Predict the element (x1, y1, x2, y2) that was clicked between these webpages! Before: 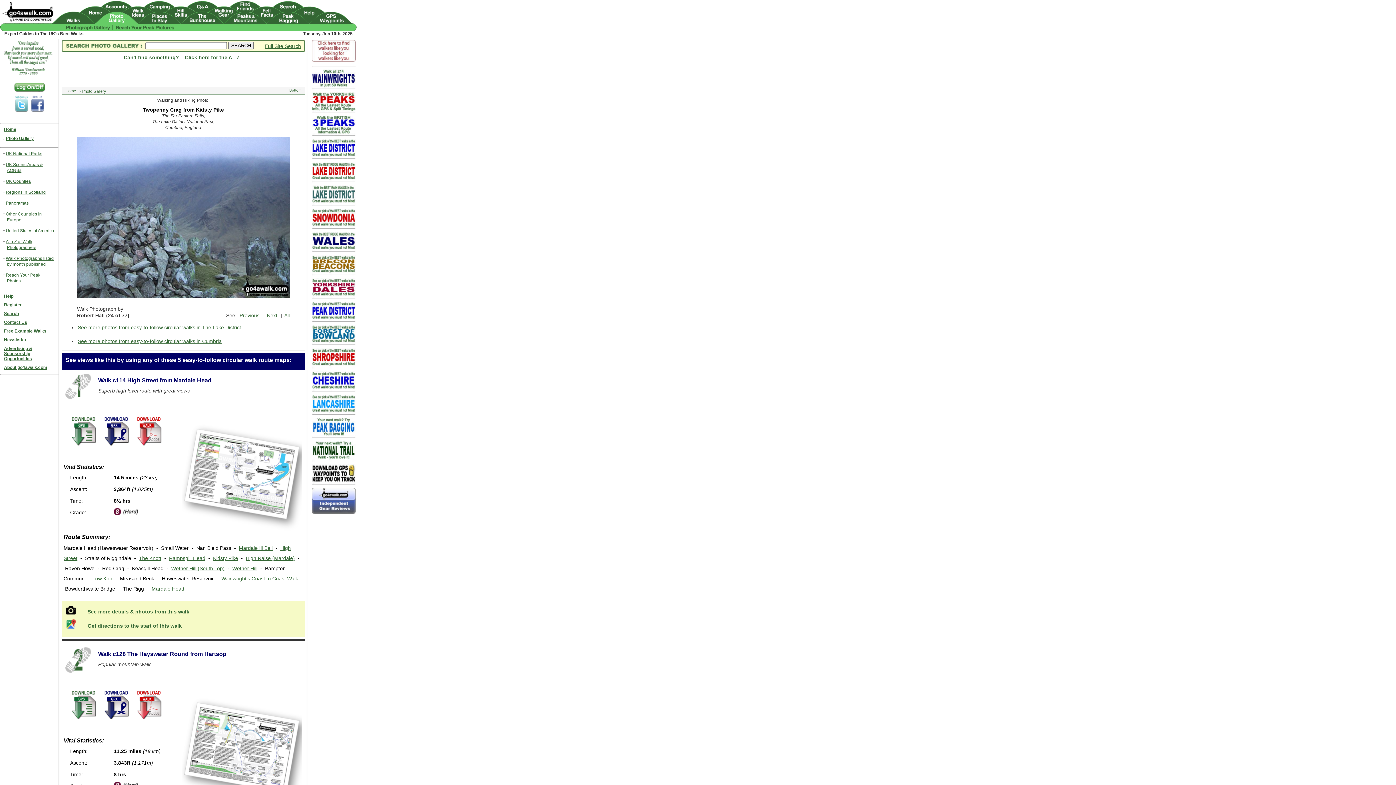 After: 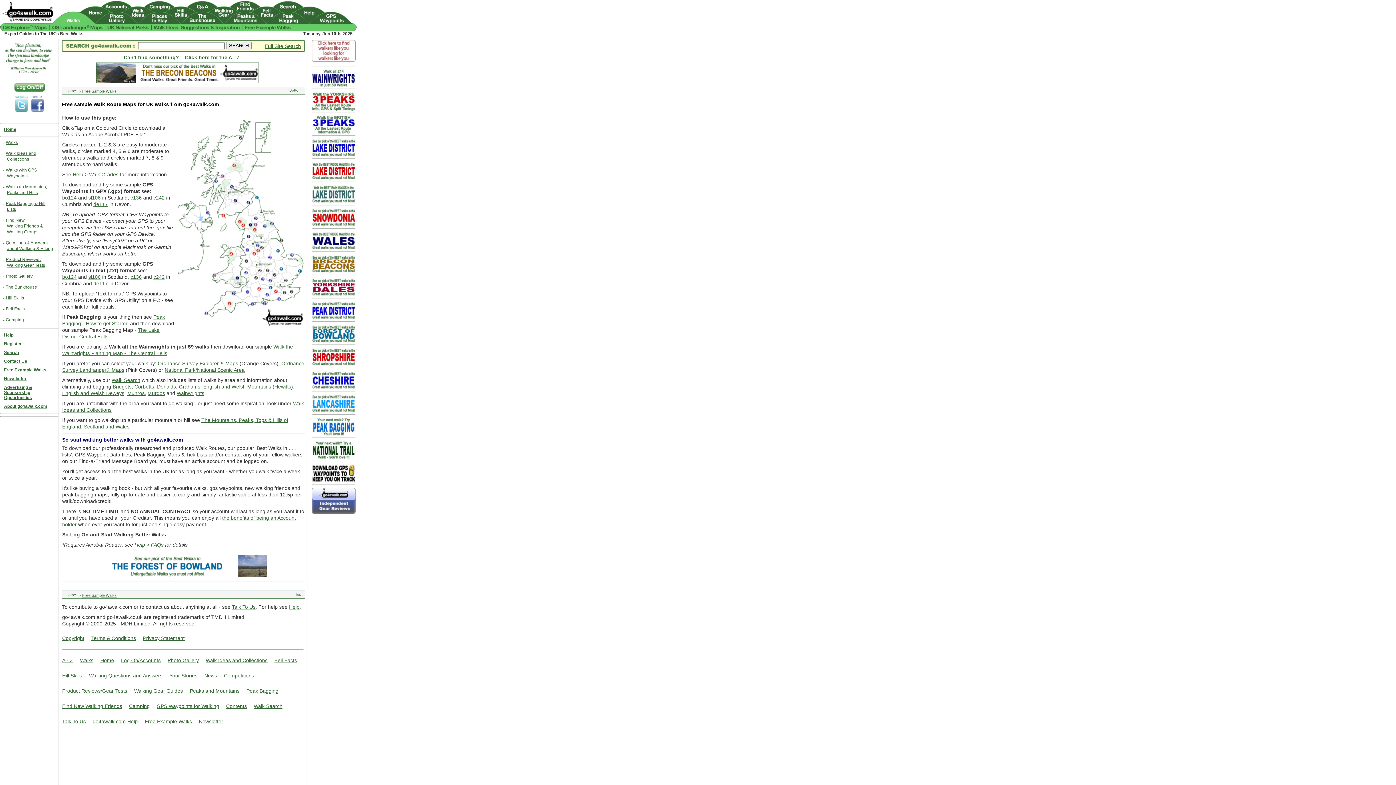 Action: label: Free Example Walks bbox: (4, 328, 46, 333)